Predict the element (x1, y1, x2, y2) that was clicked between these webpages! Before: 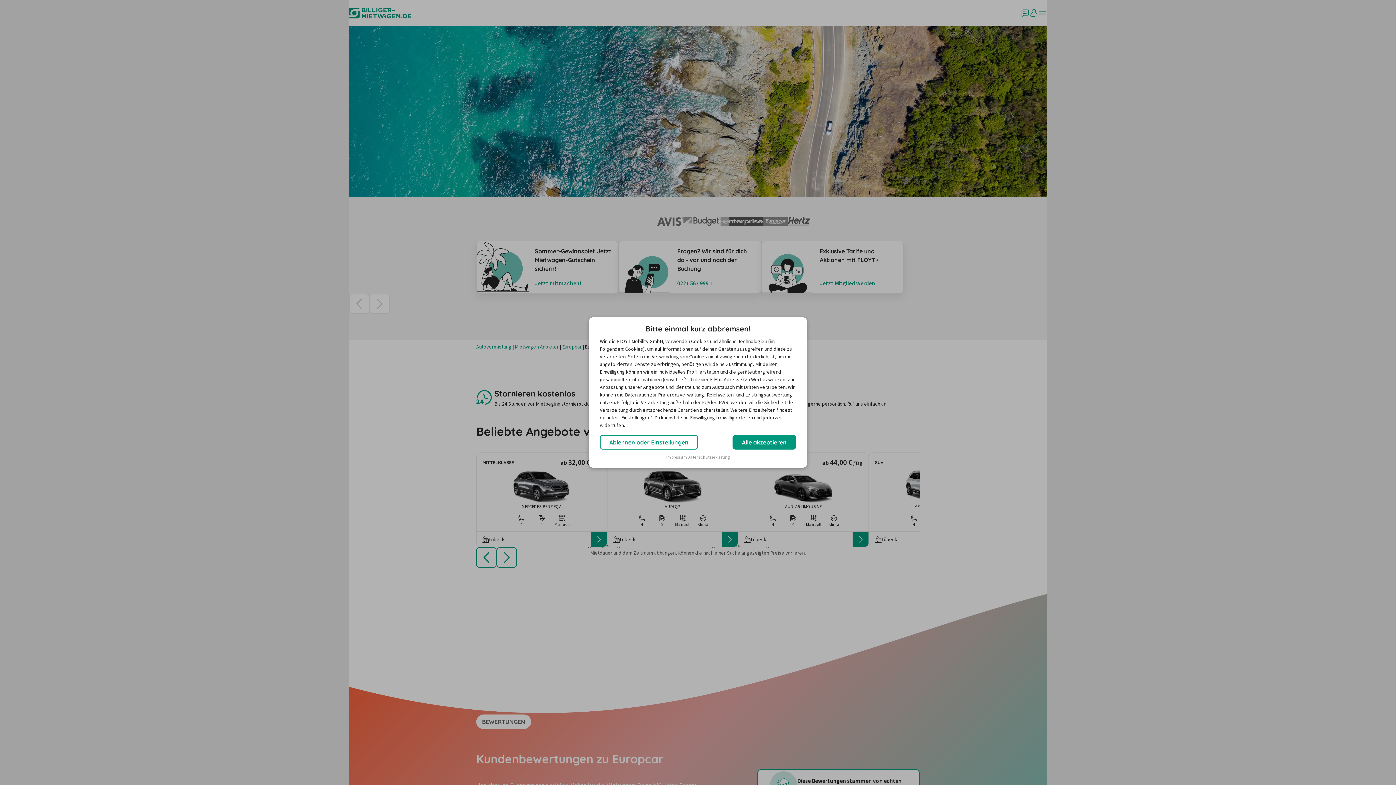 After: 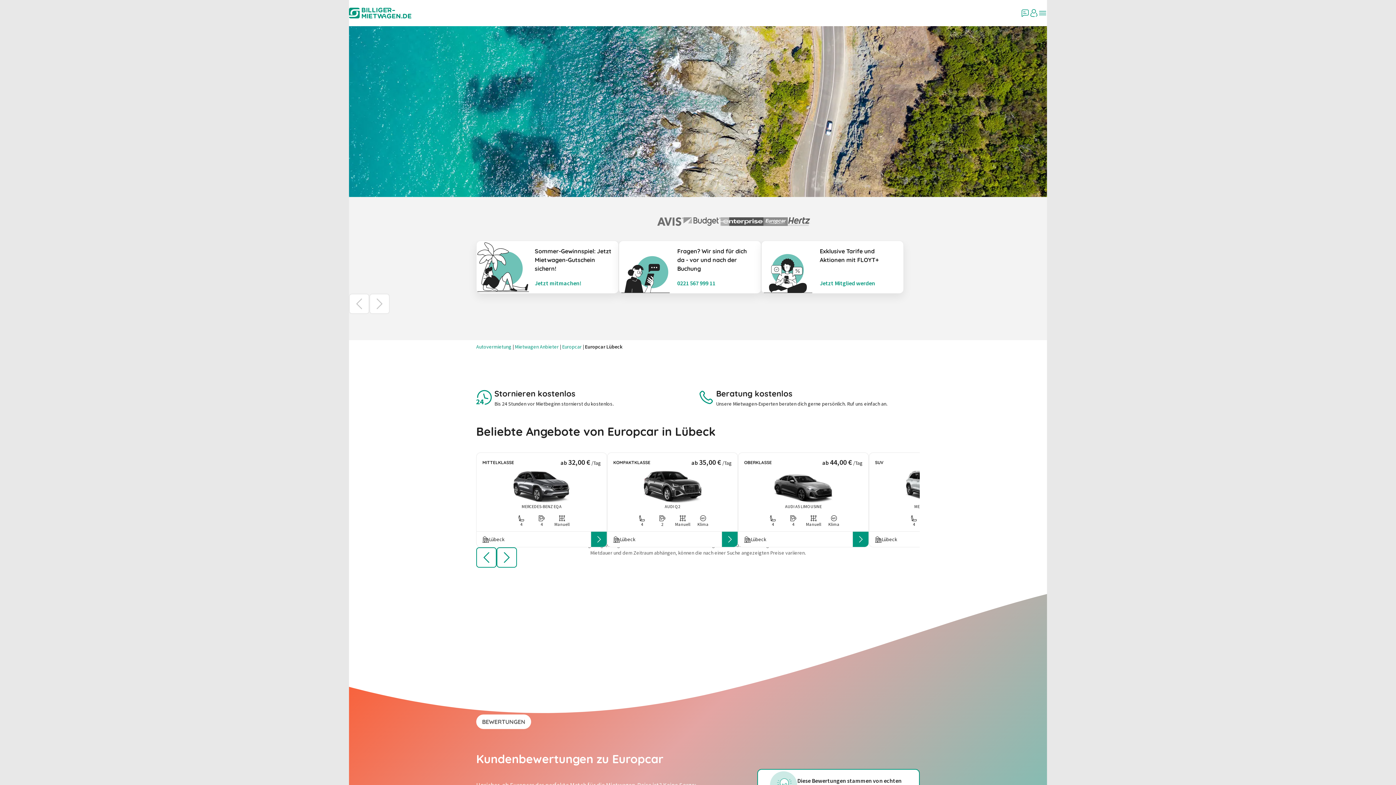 Action: label: Alle akzeptieren bbox: (732, 435, 796, 449)